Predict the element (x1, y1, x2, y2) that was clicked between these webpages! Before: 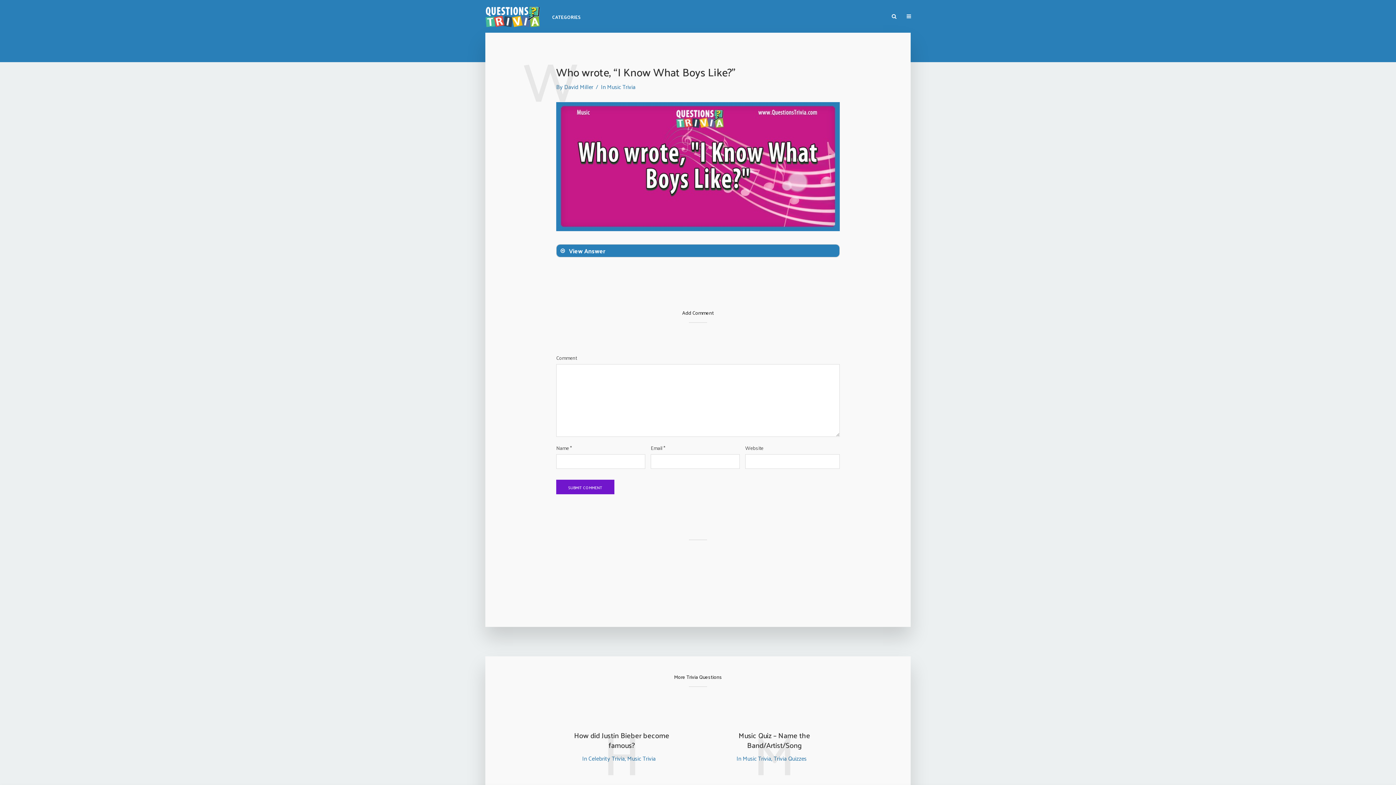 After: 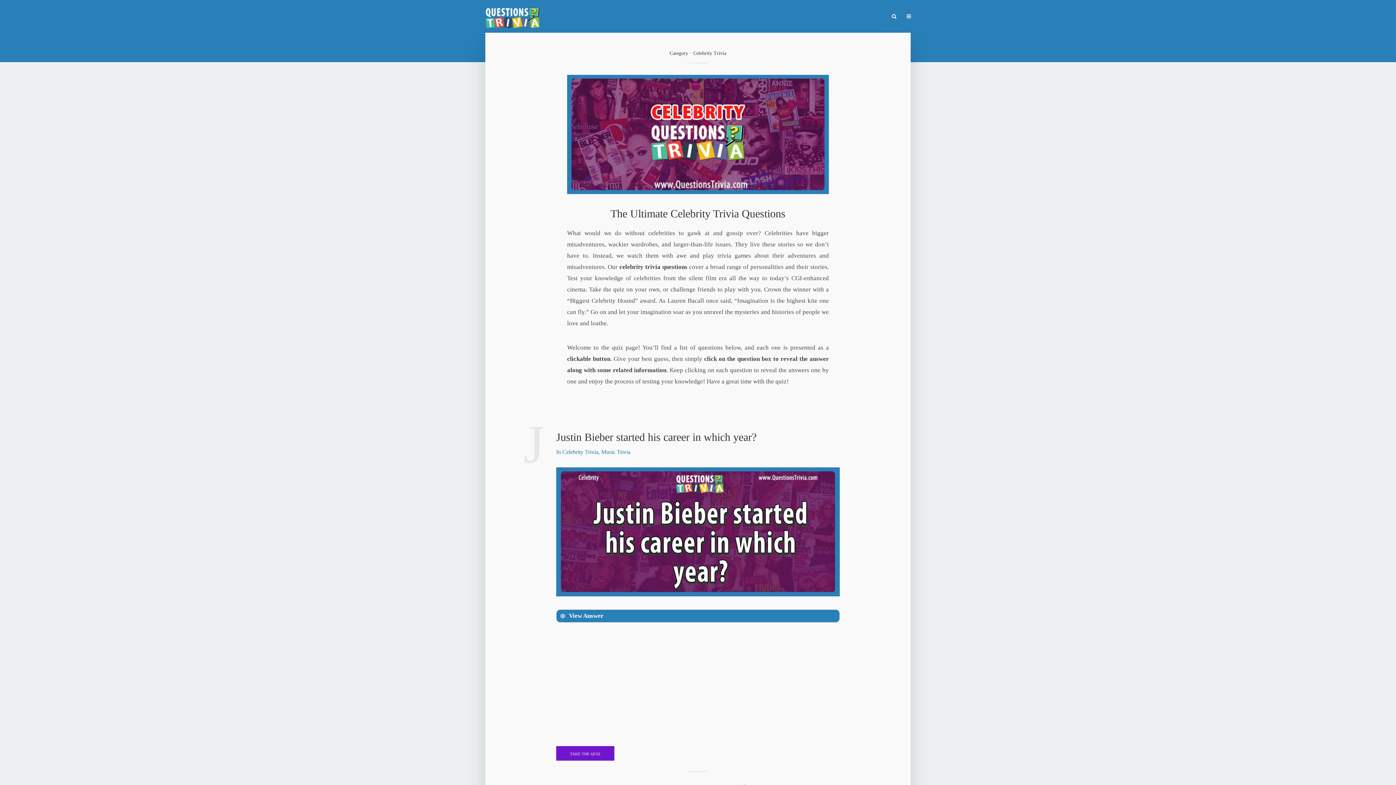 Action: bbox: (588, 753, 624, 765) label: Celebrity Trivia